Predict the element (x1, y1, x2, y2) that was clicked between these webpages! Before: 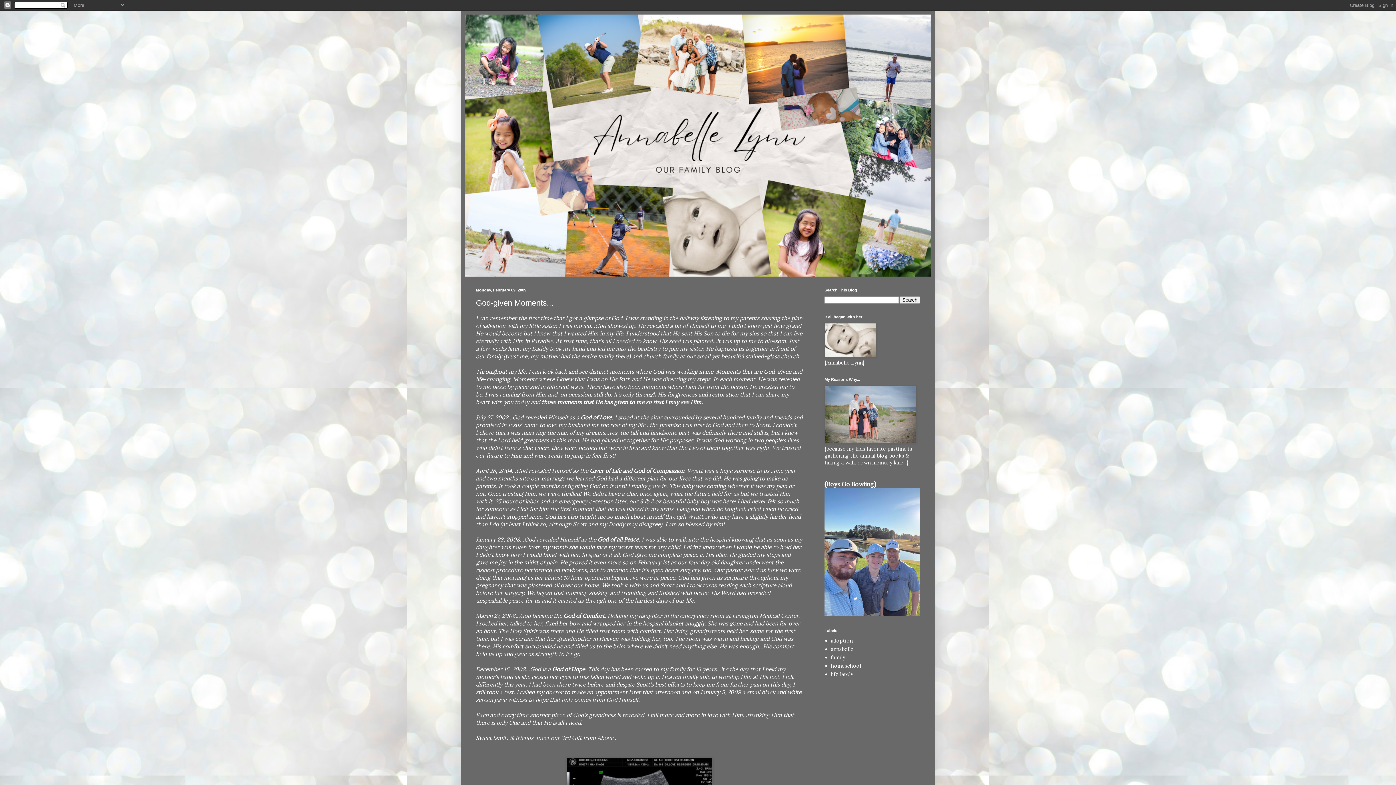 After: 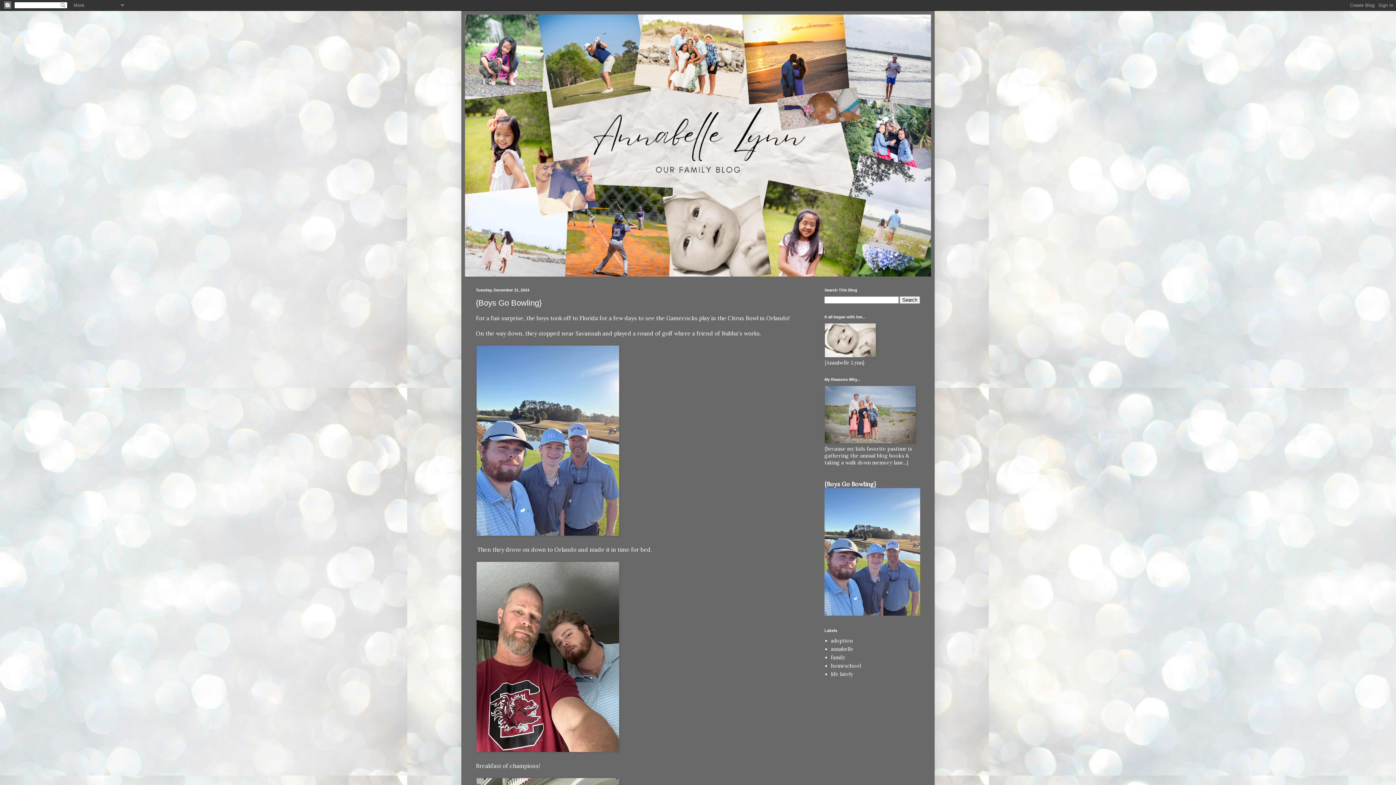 Action: label: {Boys Go Bowling} bbox: (824, 480, 876, 488)